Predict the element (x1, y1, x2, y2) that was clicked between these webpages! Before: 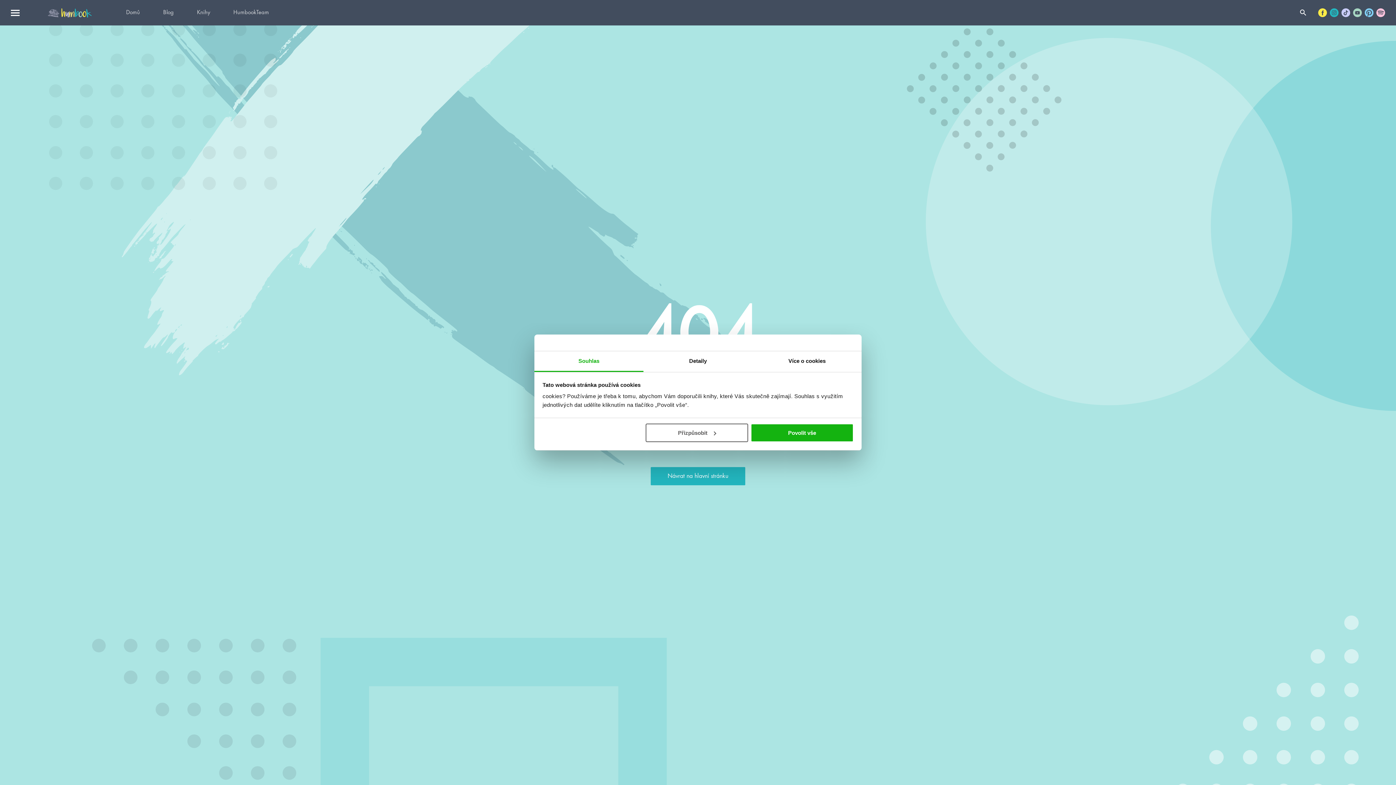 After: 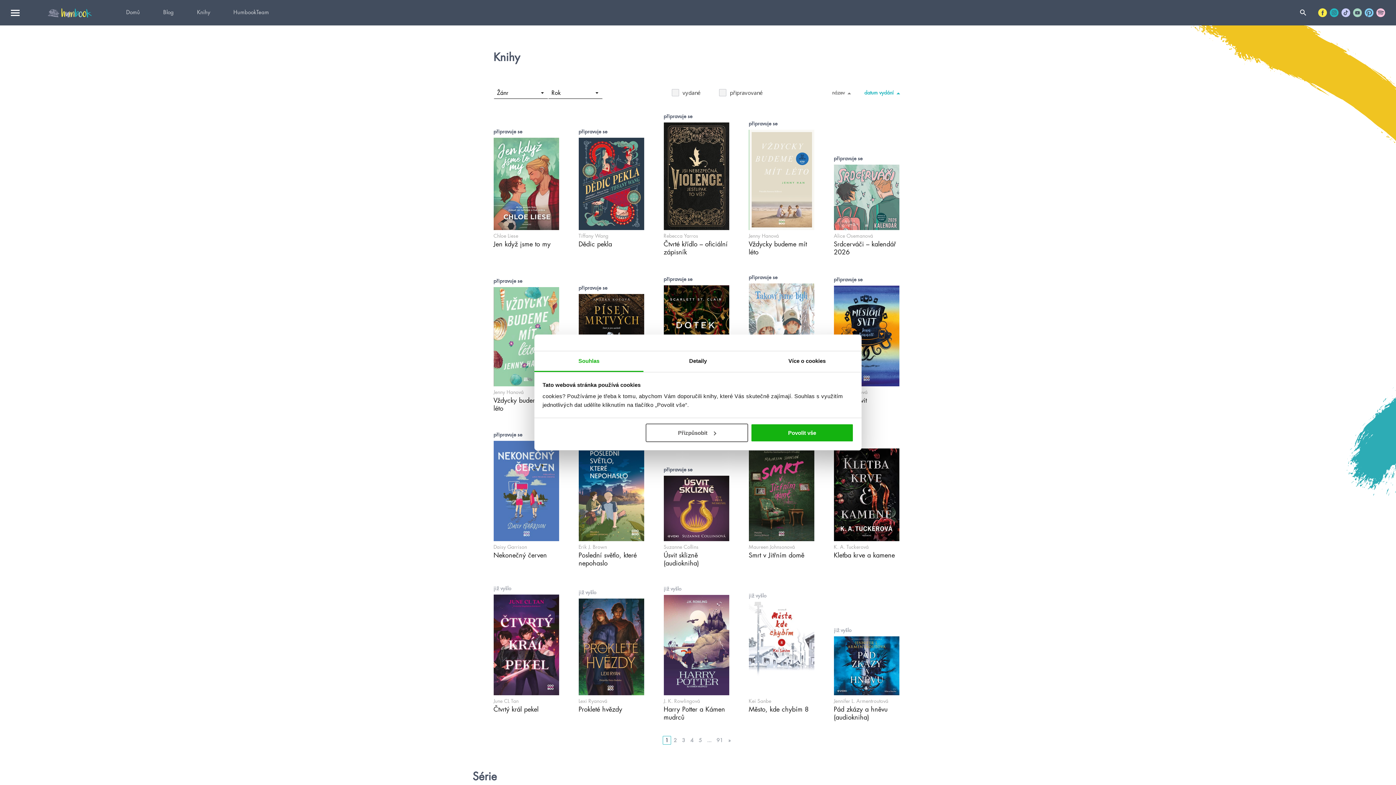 Action: bbox: (185, 0, 221, 25) label: Knihy